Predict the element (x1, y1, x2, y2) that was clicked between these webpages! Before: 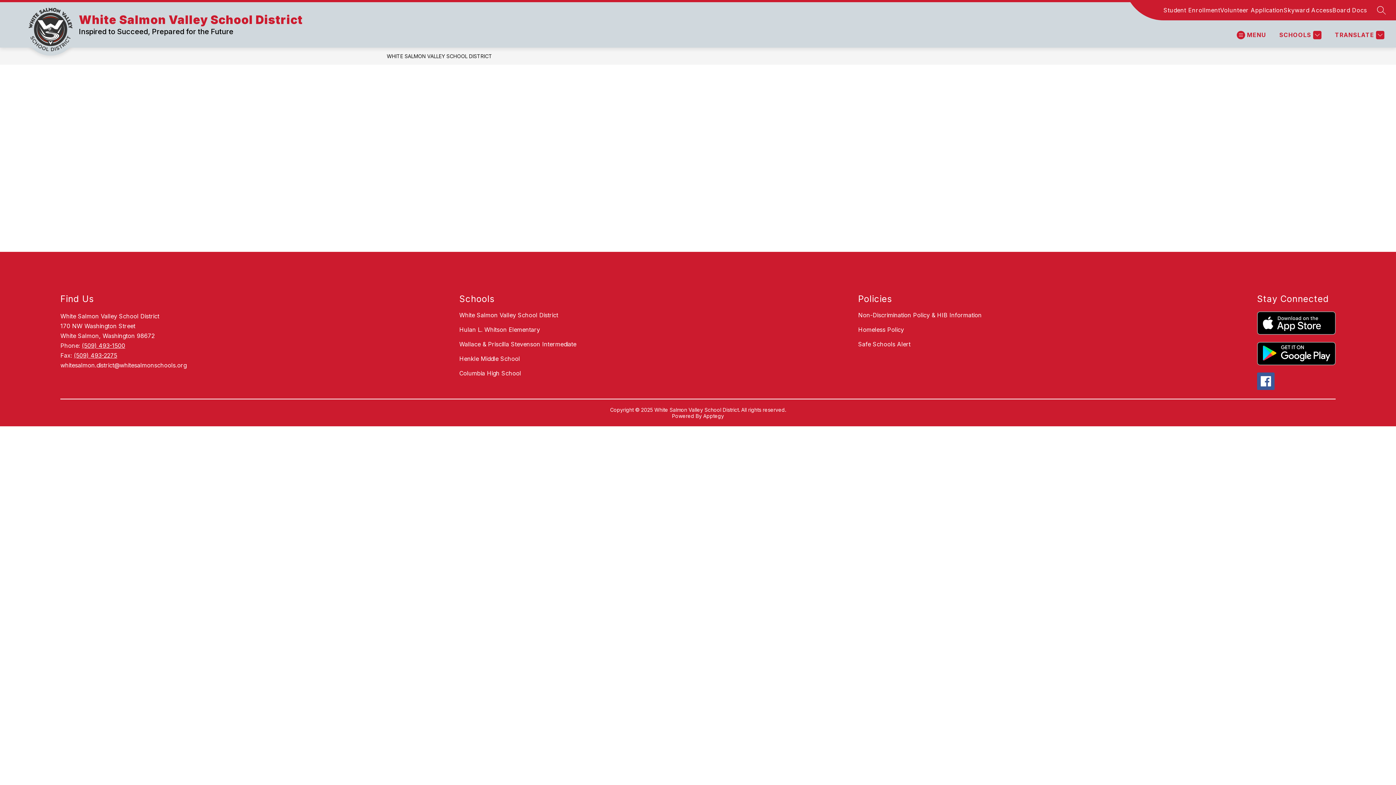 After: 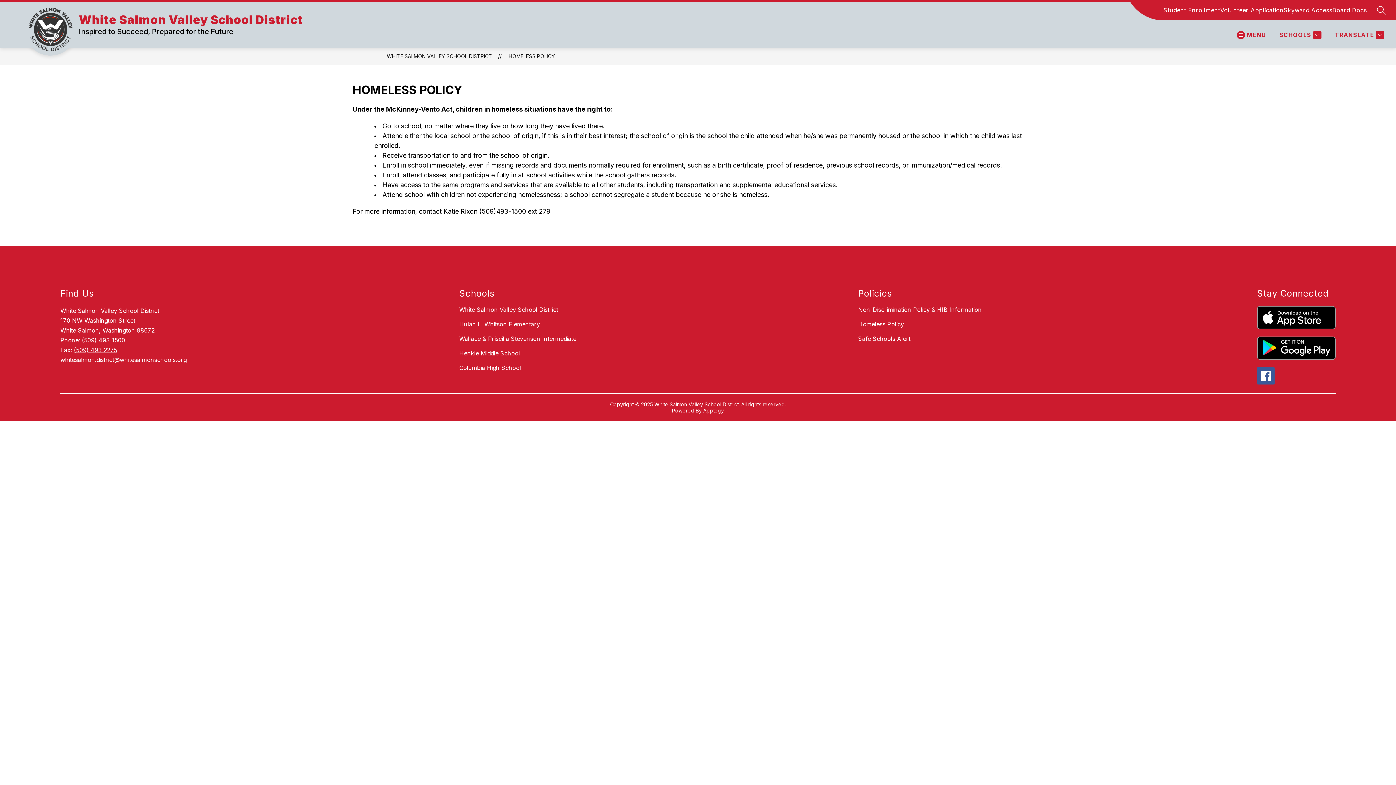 Action: label: Homeless Policy bbox: (858, 326, 904, 333)